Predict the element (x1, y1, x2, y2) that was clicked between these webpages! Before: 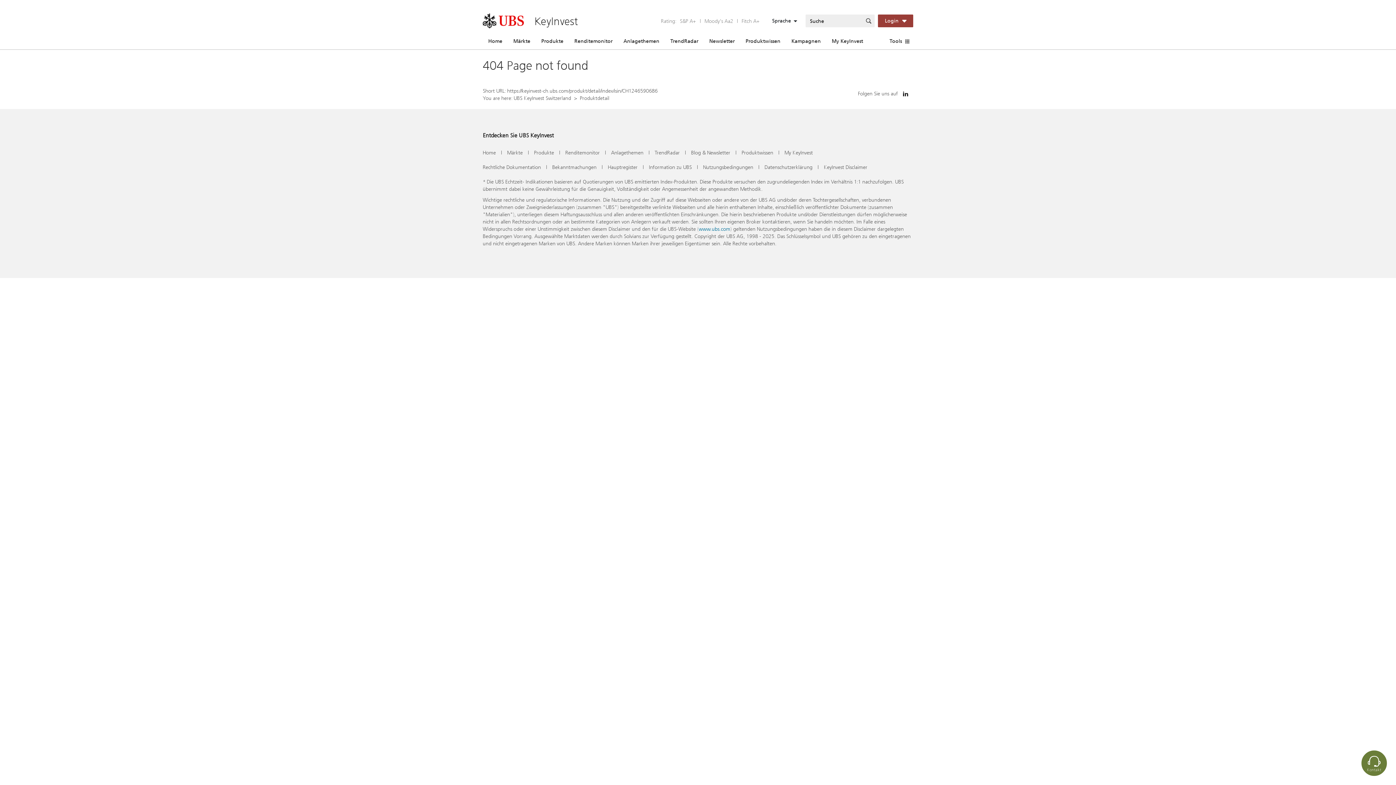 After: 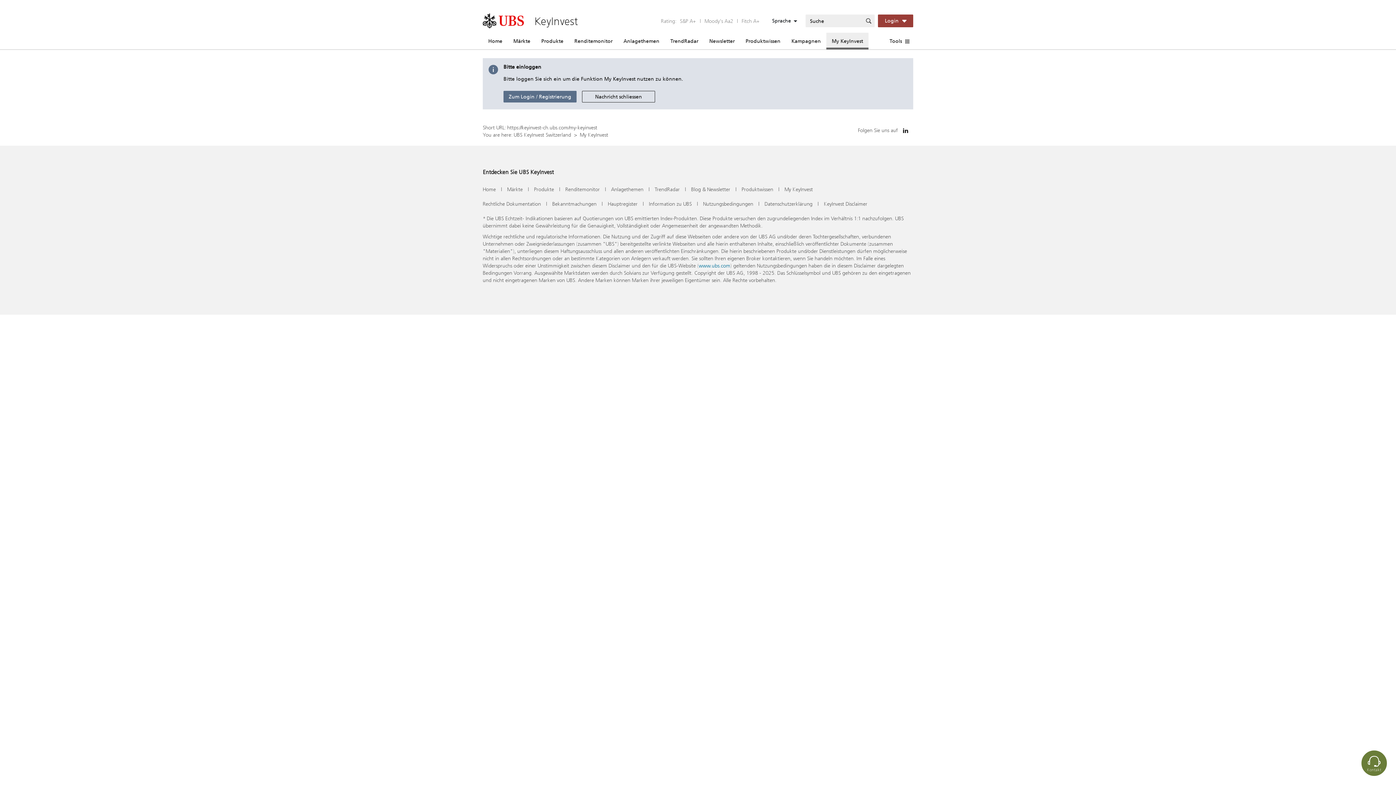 Action: bbox: (826, 32, 868, 49) label: My KeyInvest